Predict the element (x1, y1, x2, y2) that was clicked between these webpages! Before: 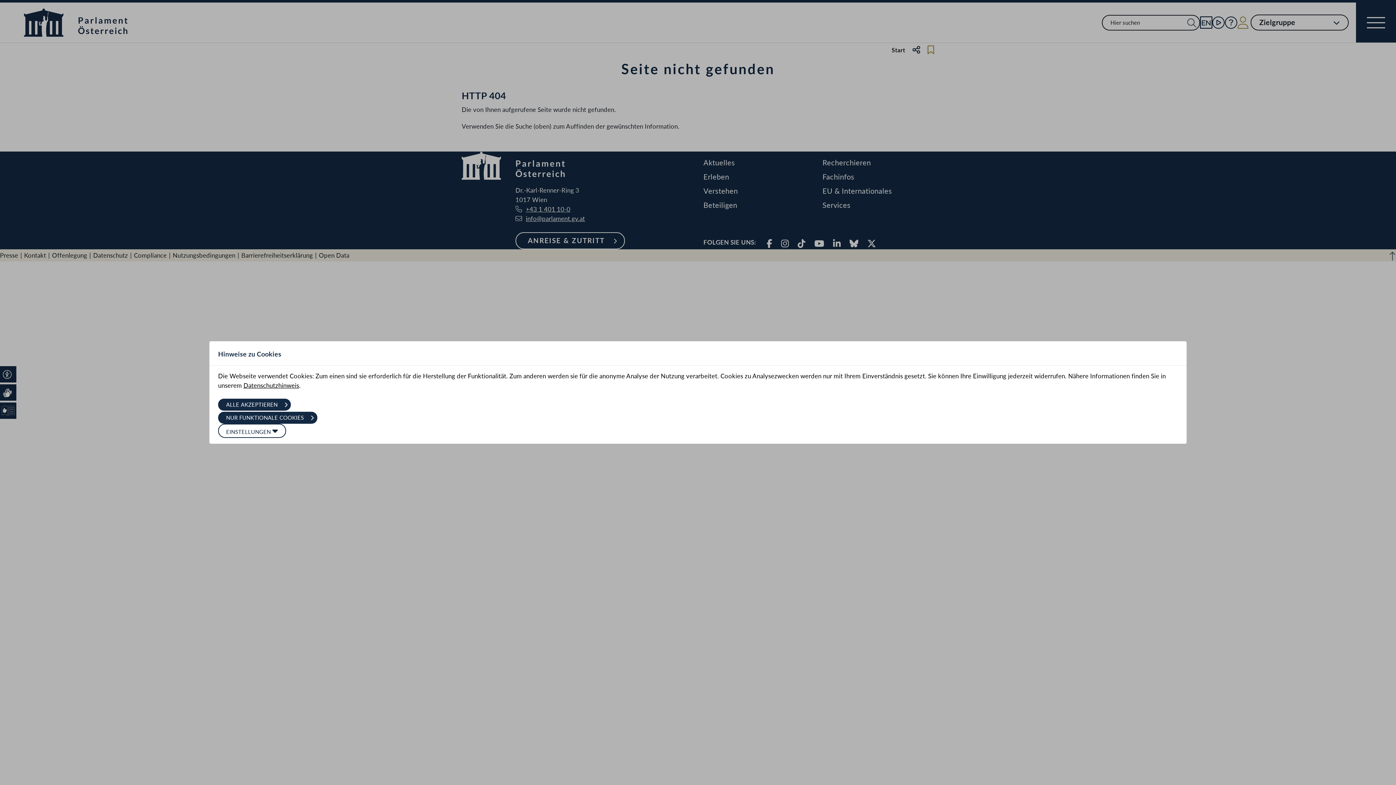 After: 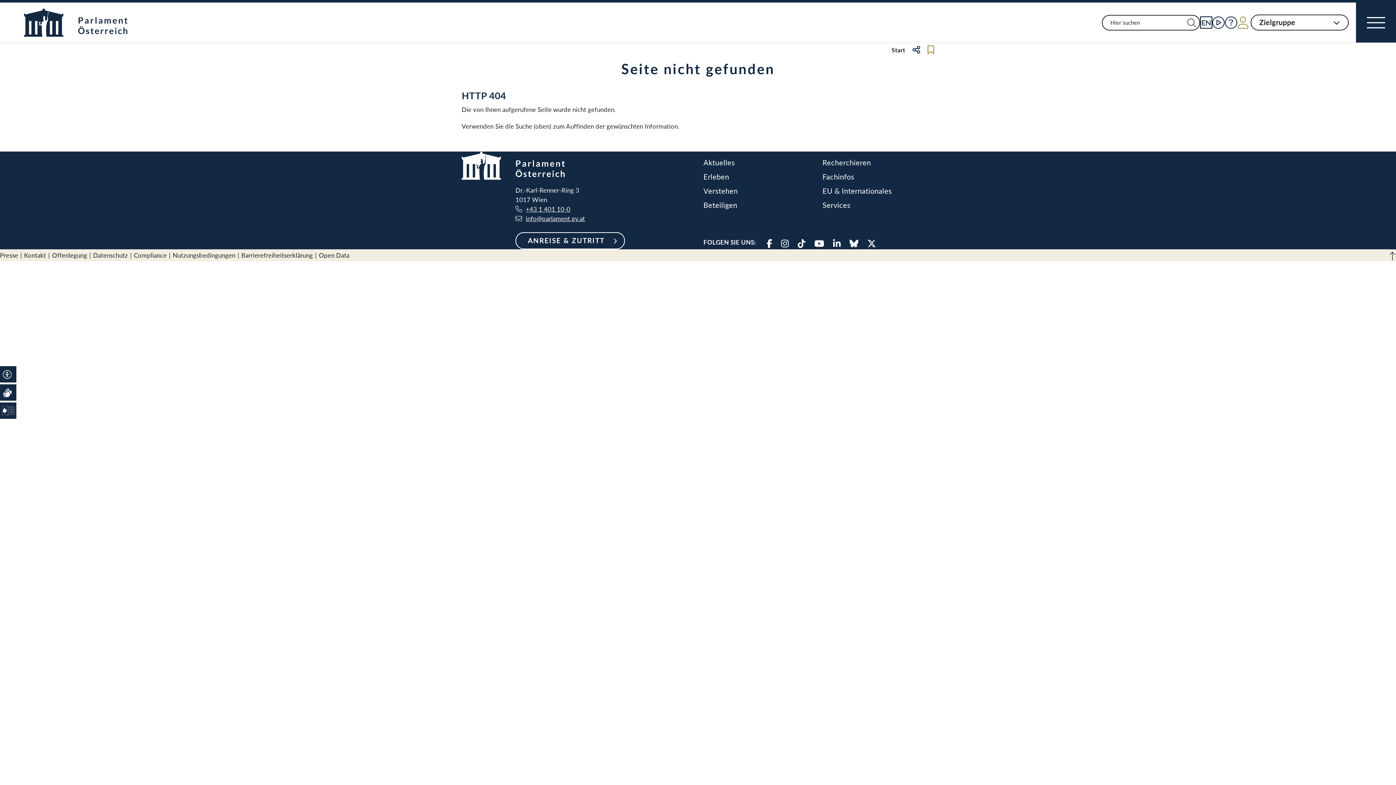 Action: label: NUR FUNKTIONALE COOKIES  bbox: (218, 412, 317, 424)